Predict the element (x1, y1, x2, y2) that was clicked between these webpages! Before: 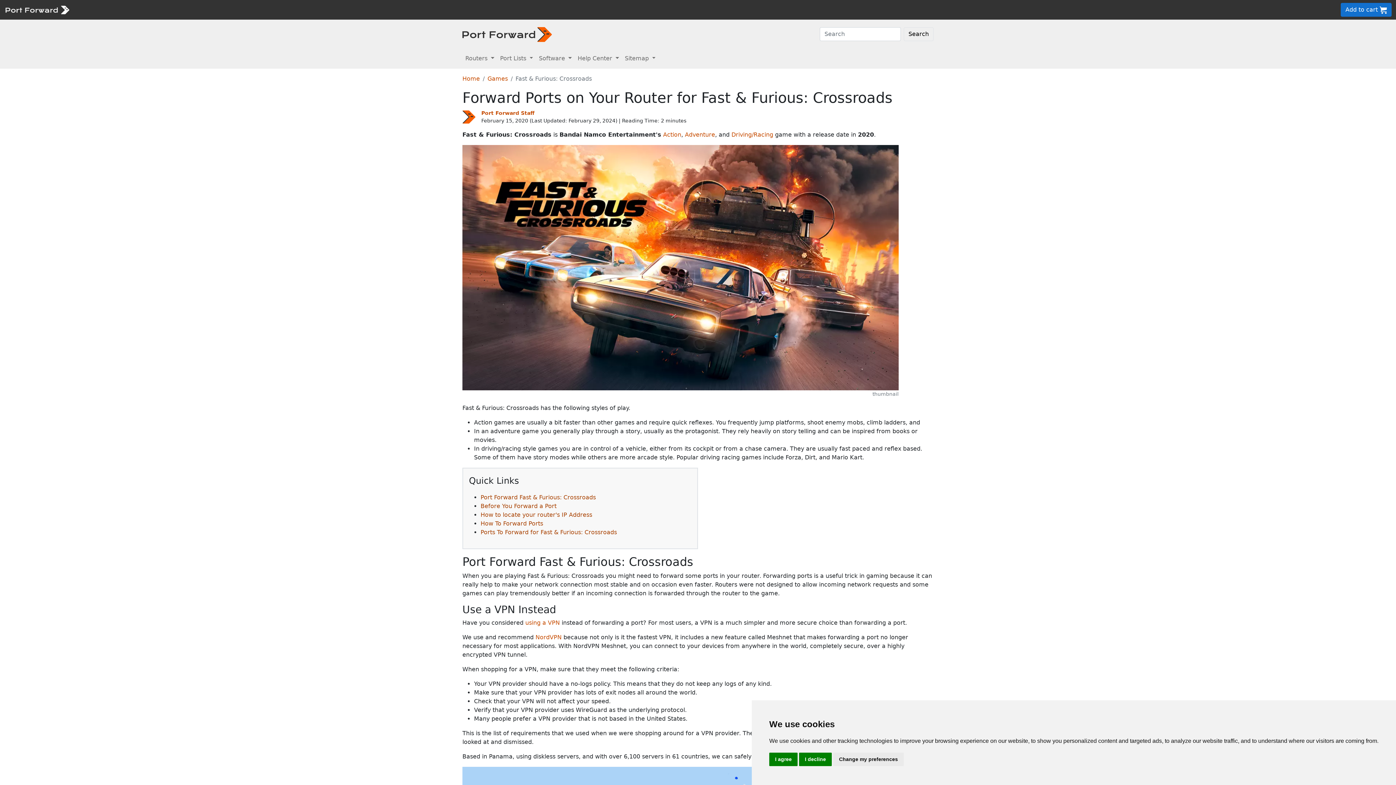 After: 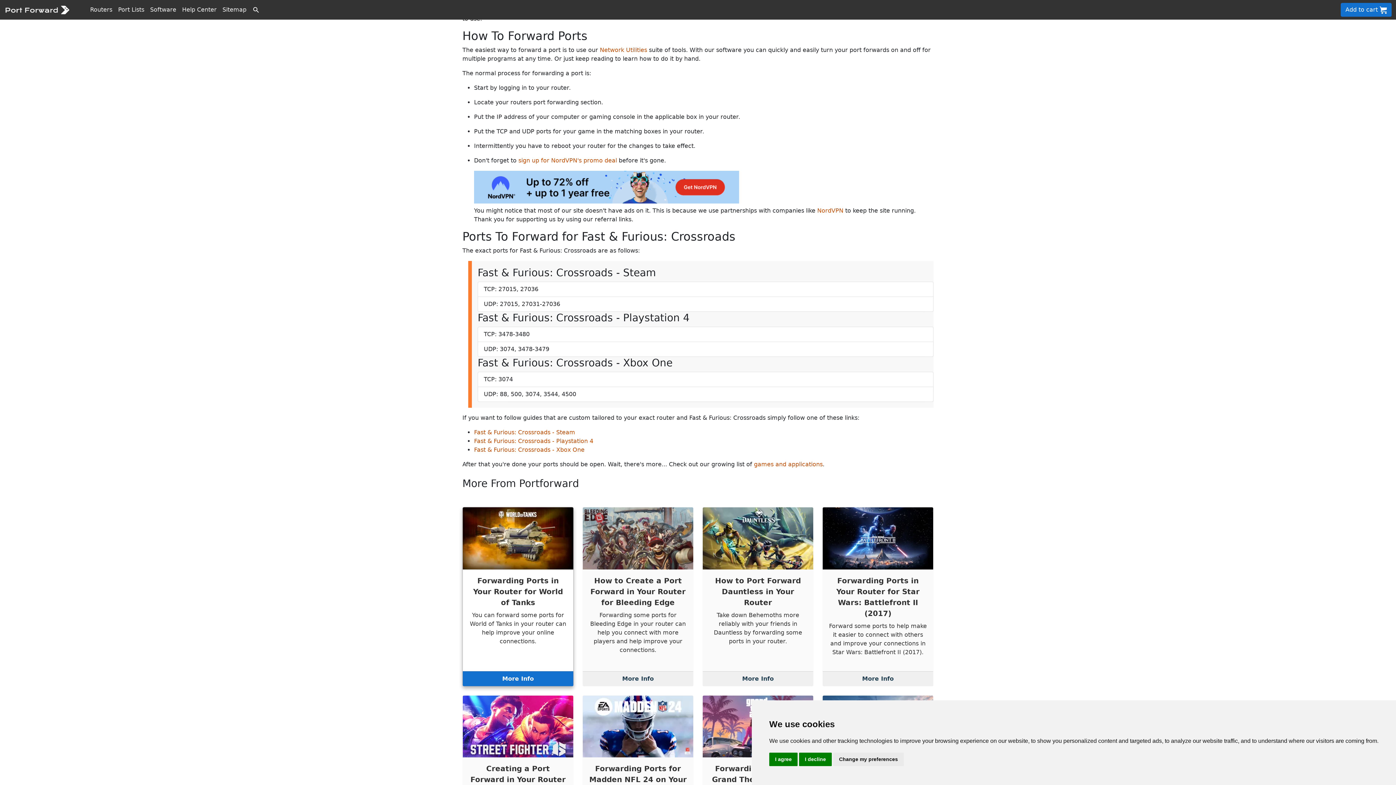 Action: bbox: (480, 520, 543, 527) label: How To Forward Ports